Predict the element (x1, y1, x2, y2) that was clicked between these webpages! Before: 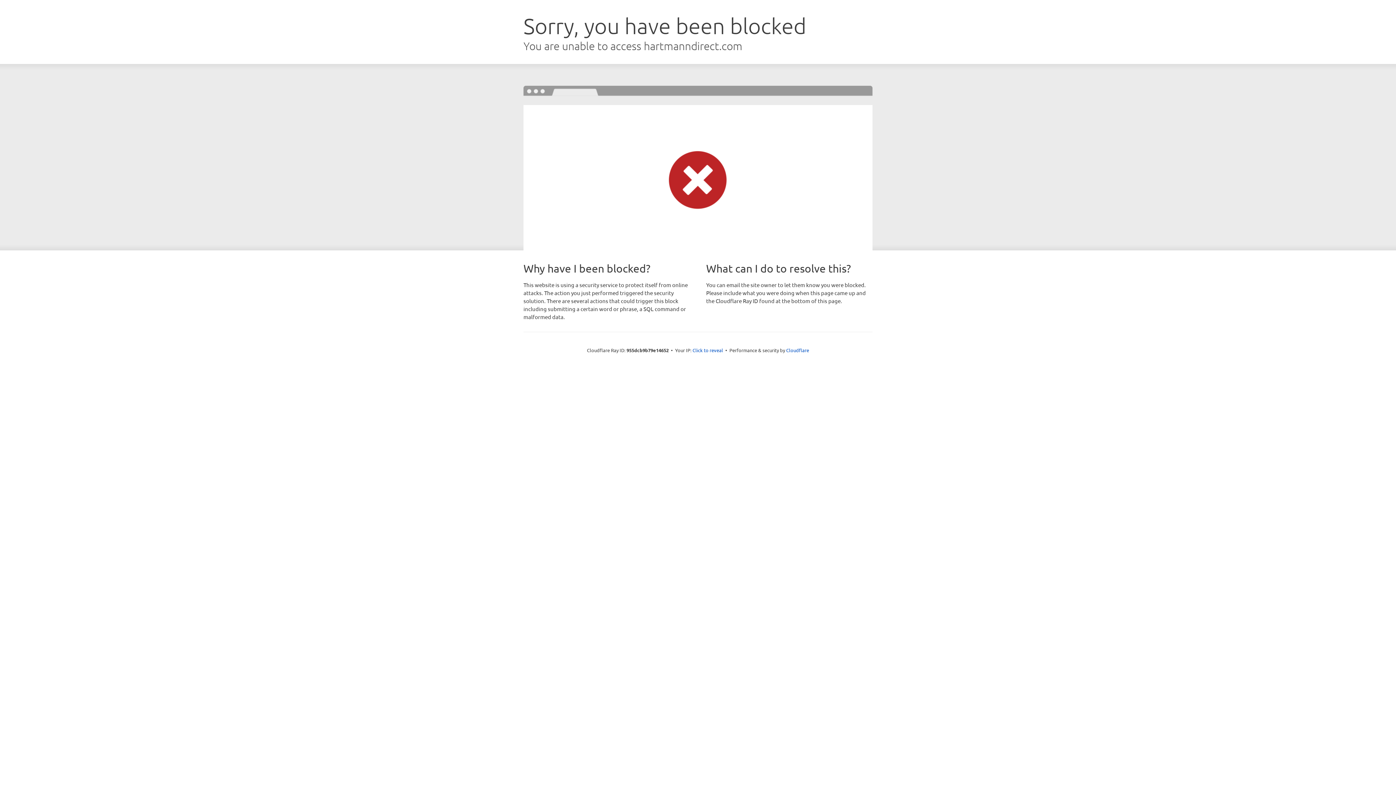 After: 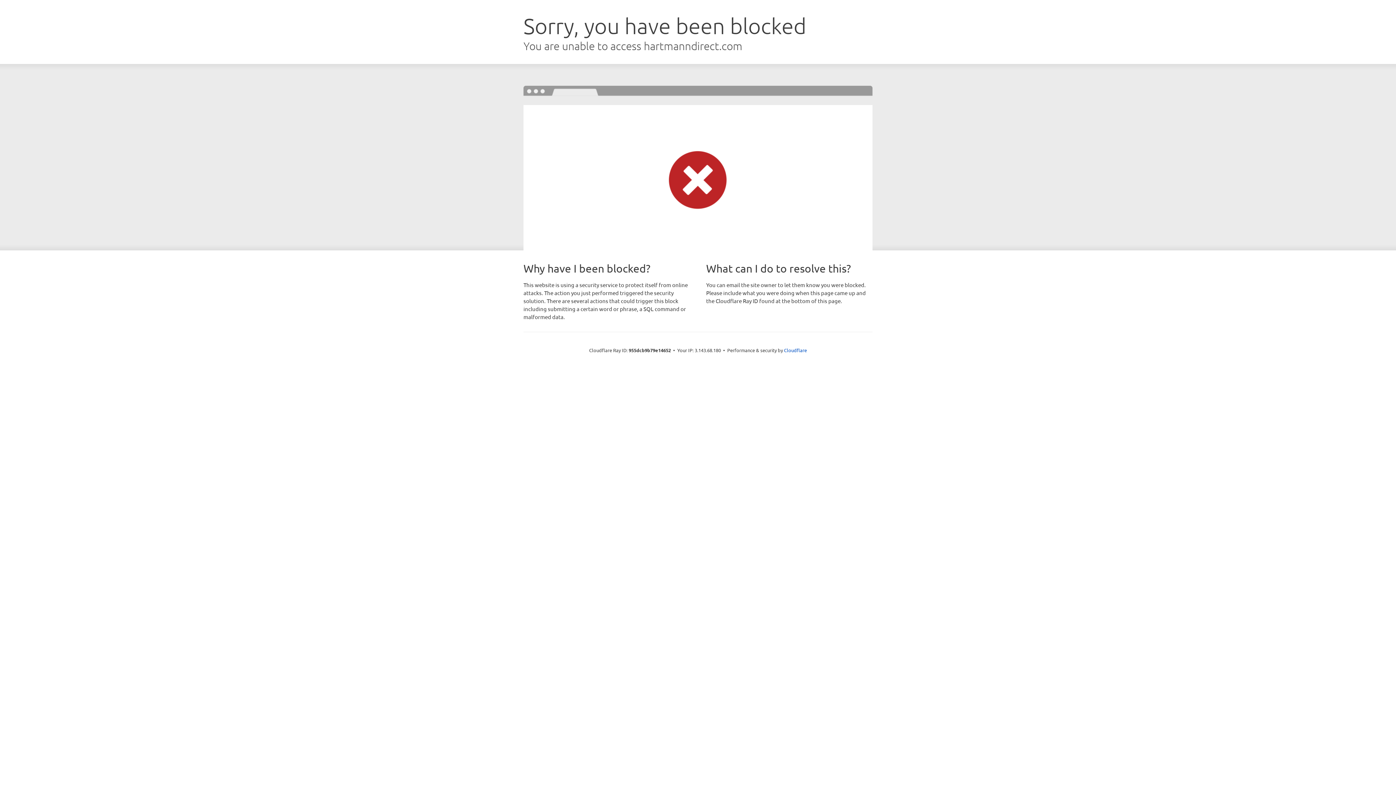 Action: label: Click to reveal bbox: (692, 346, 723, 353)